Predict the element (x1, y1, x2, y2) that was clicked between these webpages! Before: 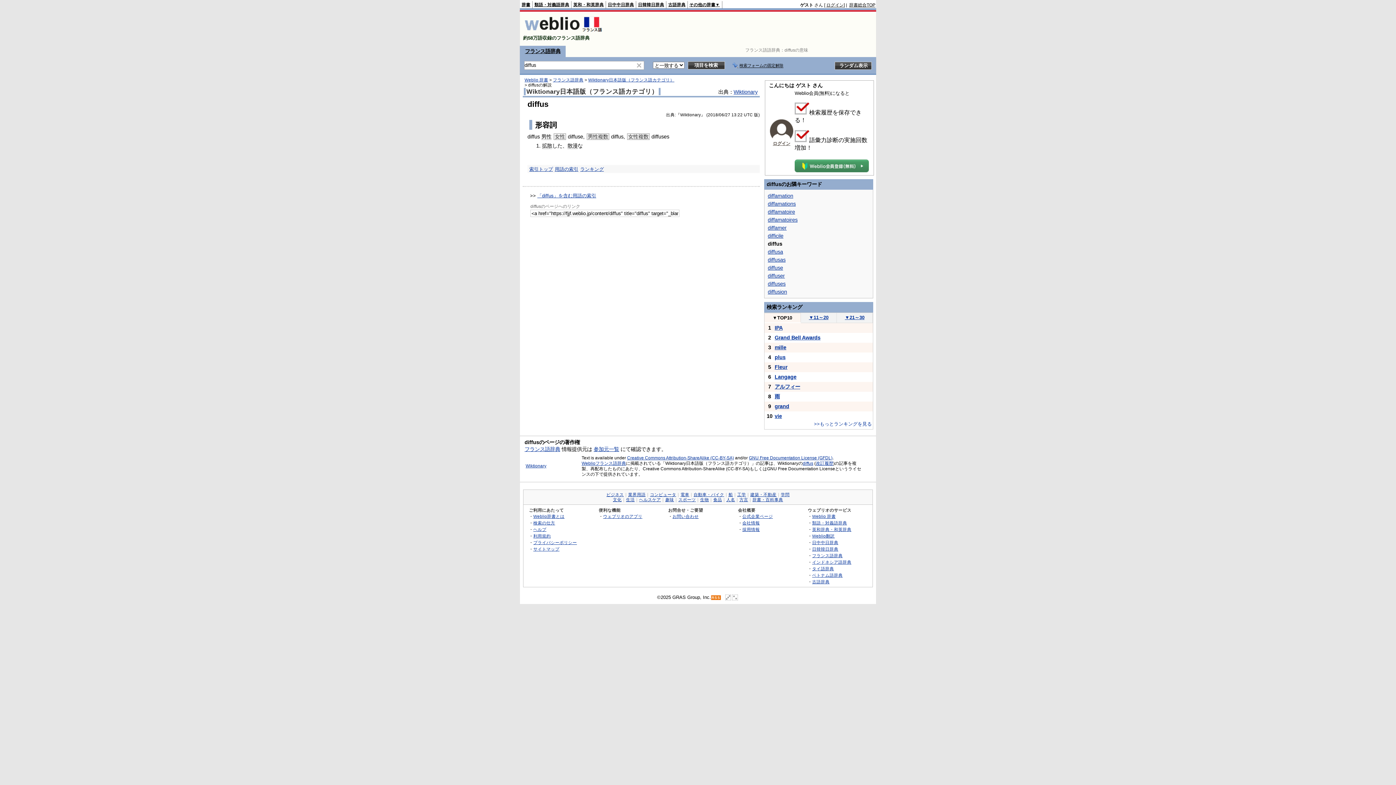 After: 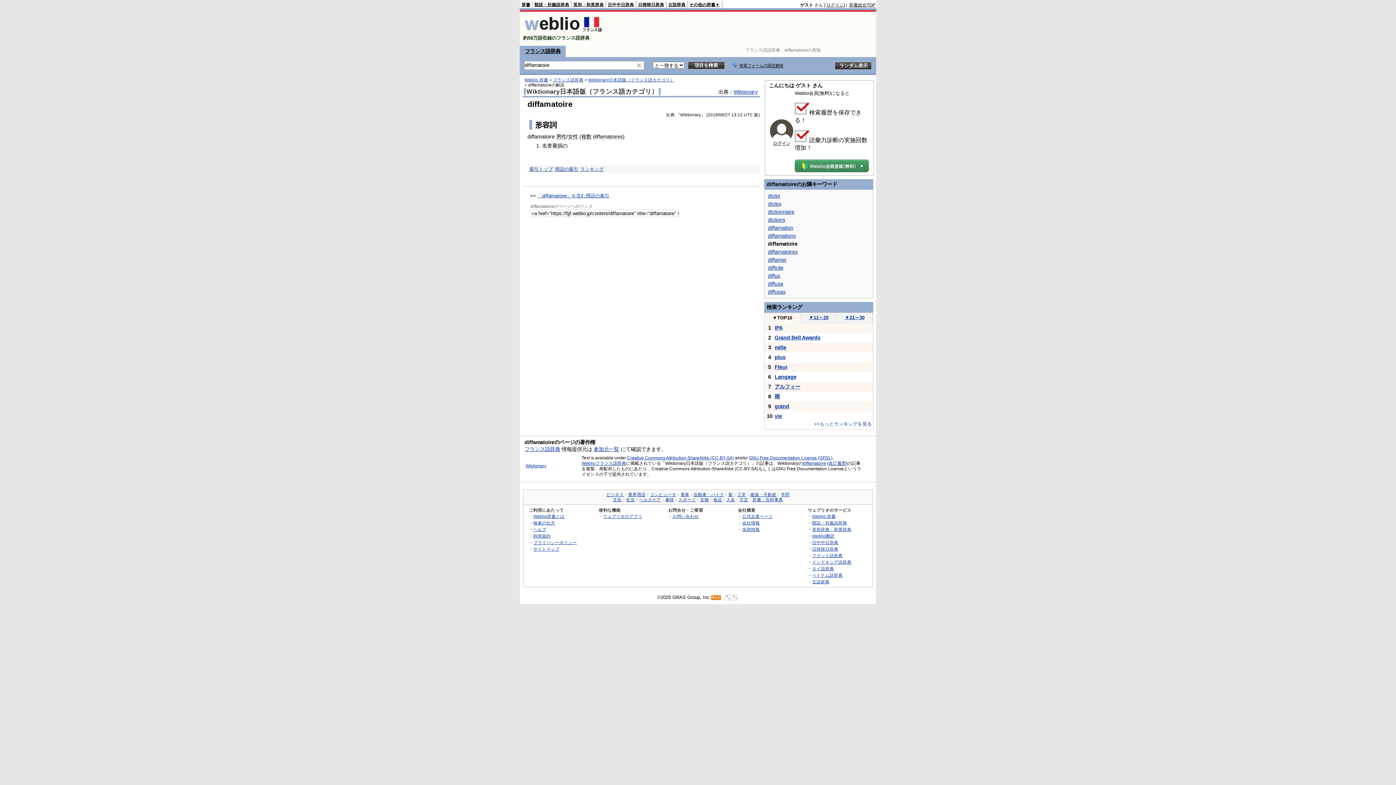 Action: bbox: (768, 209, 795, 214) label: diffamatoire